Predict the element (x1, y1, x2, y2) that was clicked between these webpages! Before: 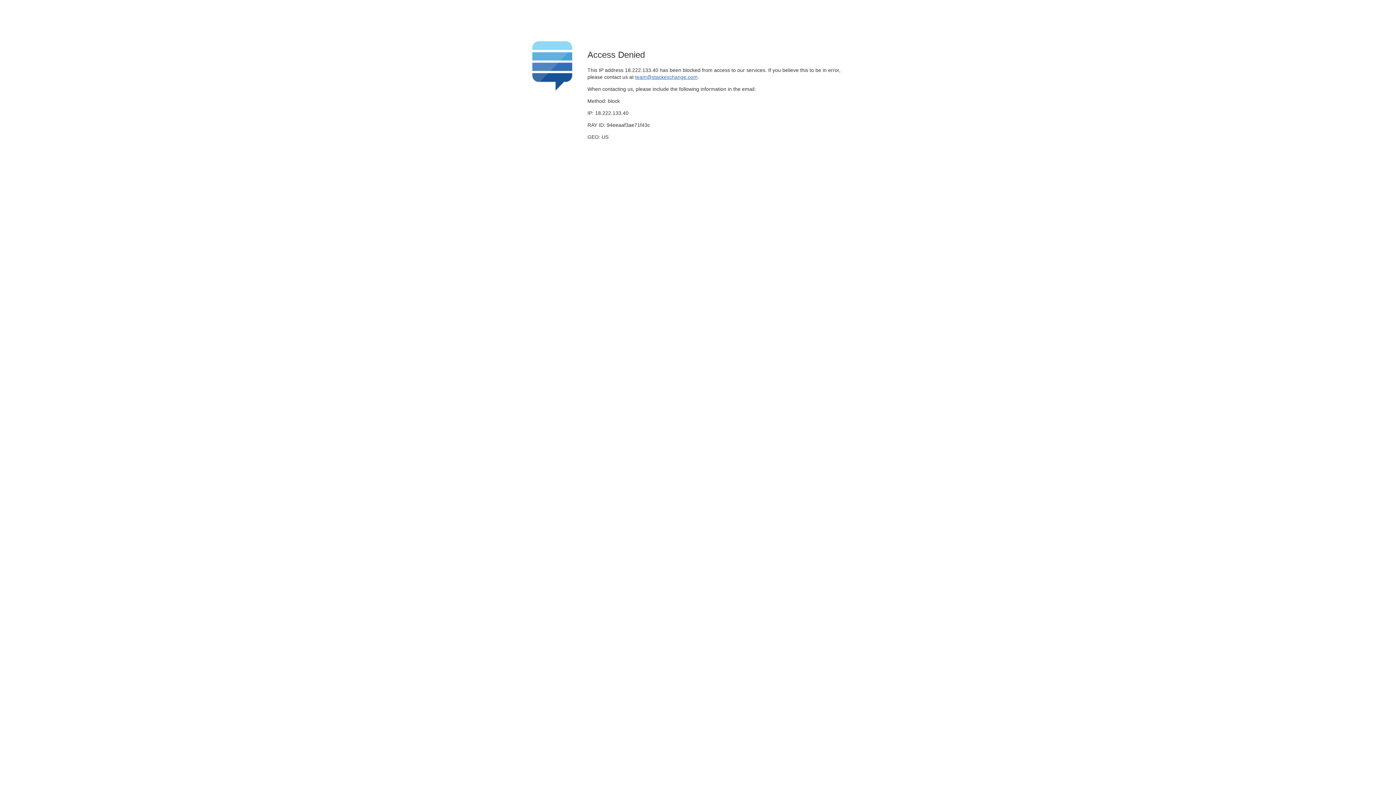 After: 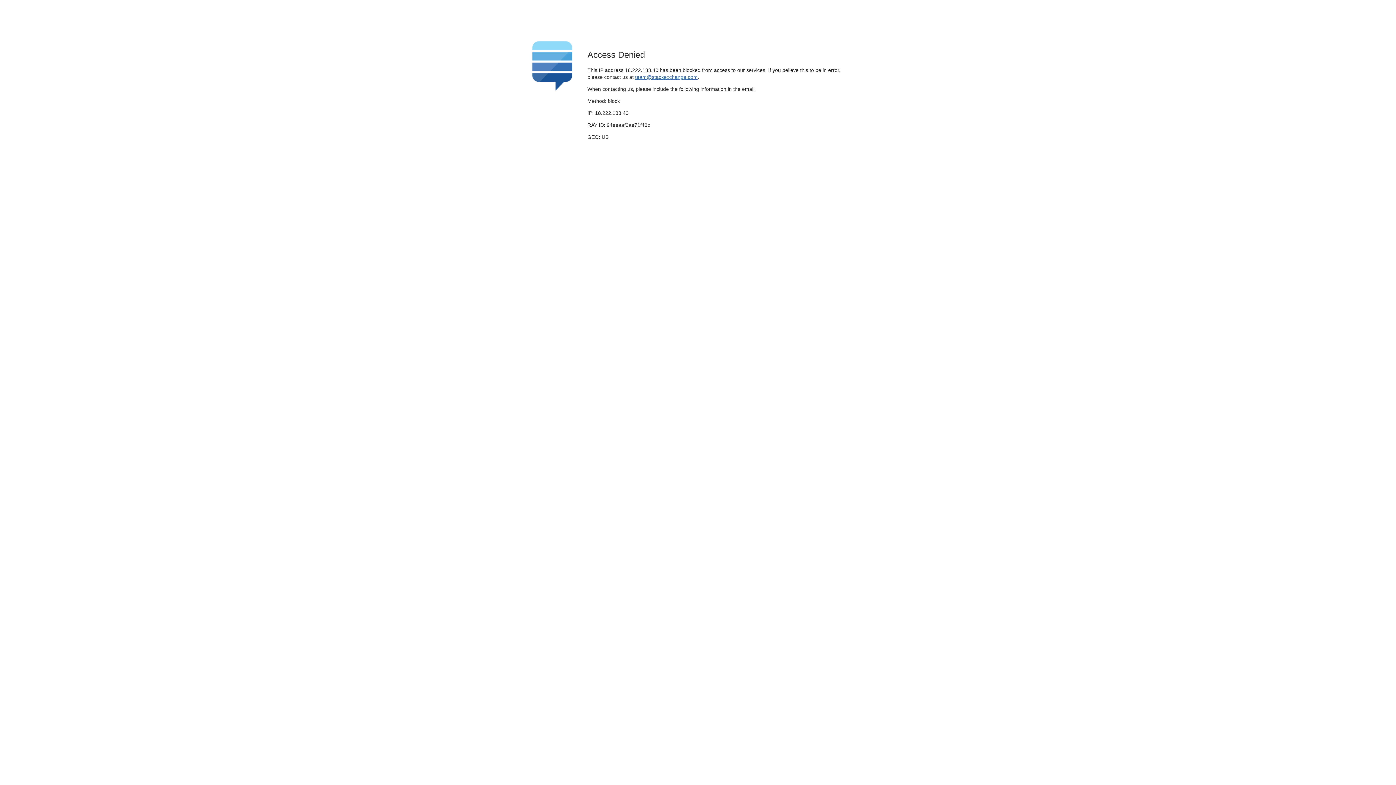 Action: bbox: (635, 74, 697, 79) label: team@stackexchange.com